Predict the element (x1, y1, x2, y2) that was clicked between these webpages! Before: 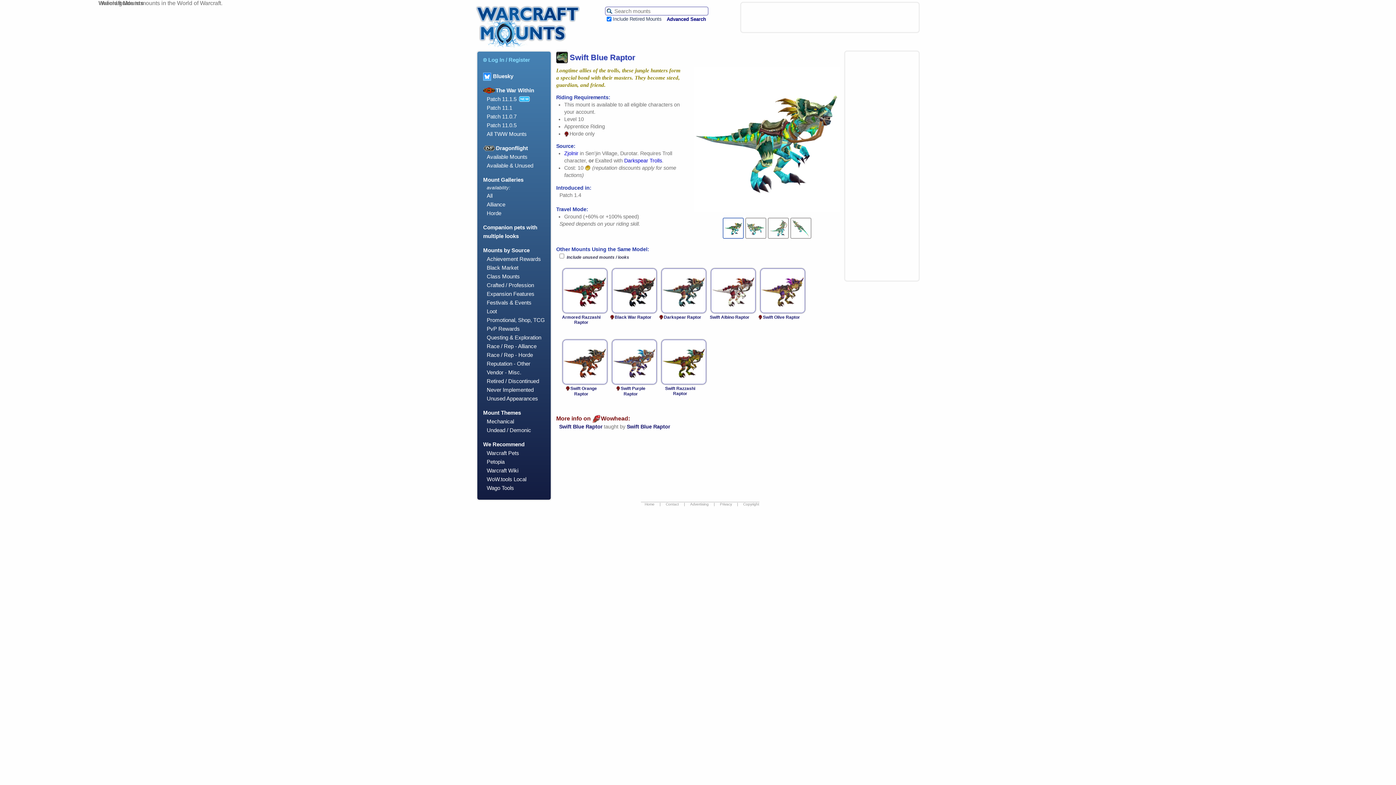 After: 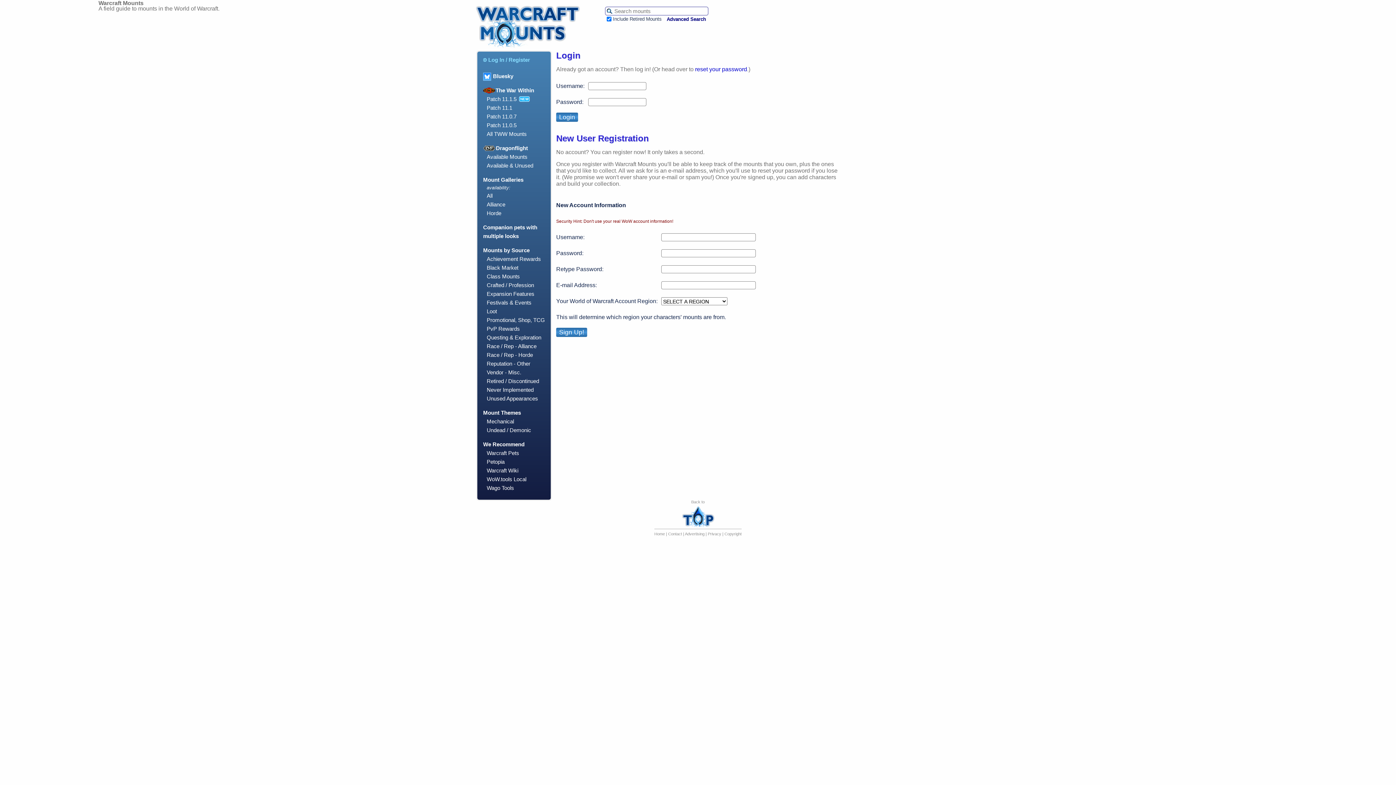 Action: label: Log In / Register bbox: (483, 56, 552, 62)